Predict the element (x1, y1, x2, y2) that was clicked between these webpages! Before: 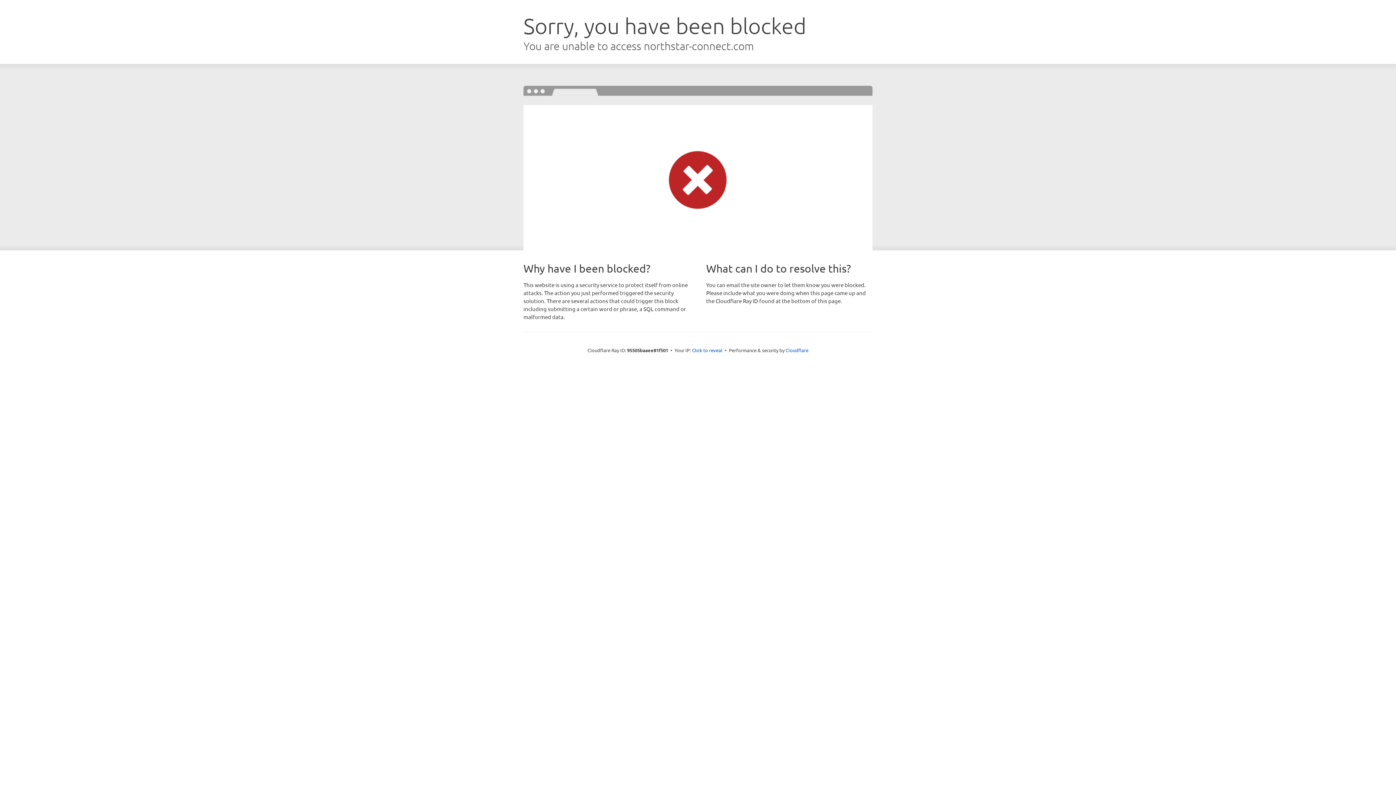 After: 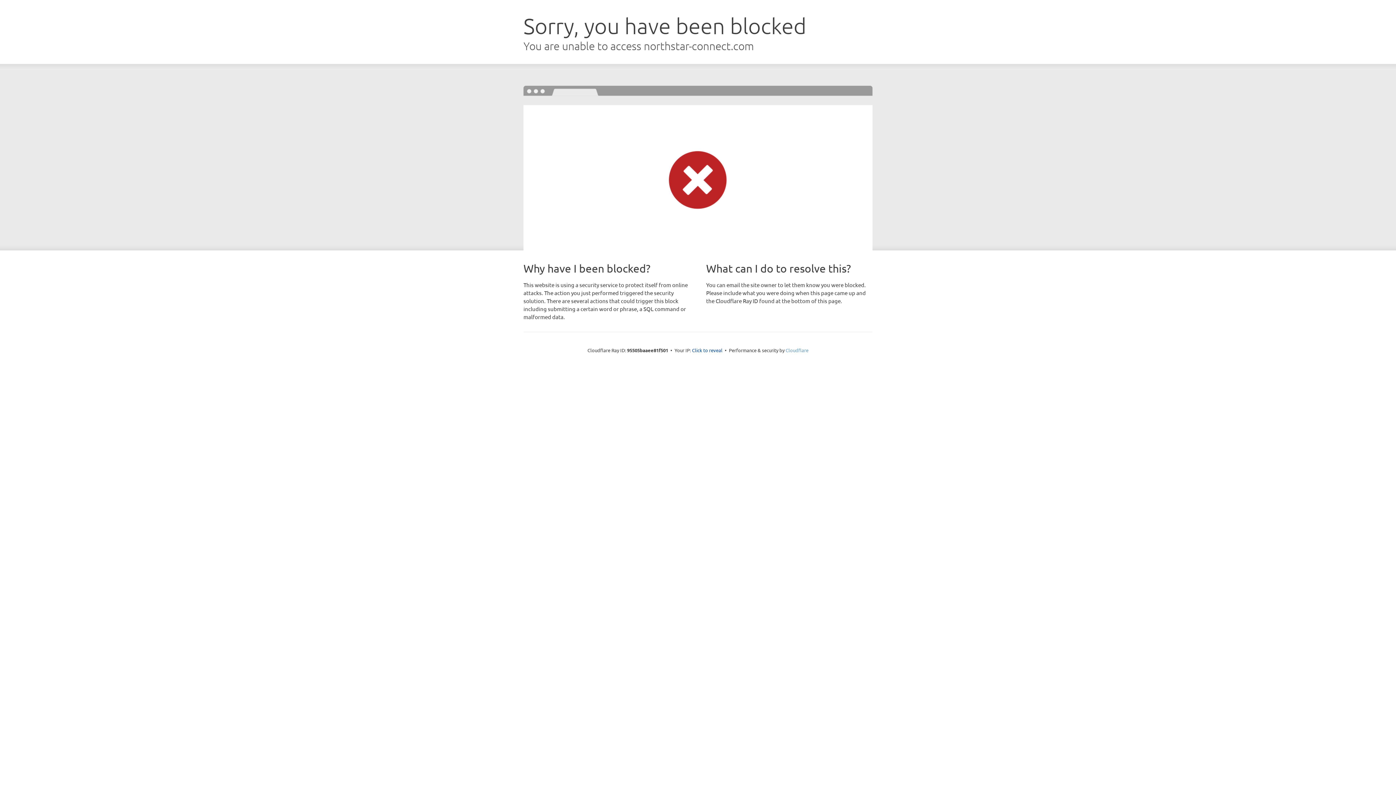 Action: label: Cloudflare bbox: (785, 347, 808, 353)